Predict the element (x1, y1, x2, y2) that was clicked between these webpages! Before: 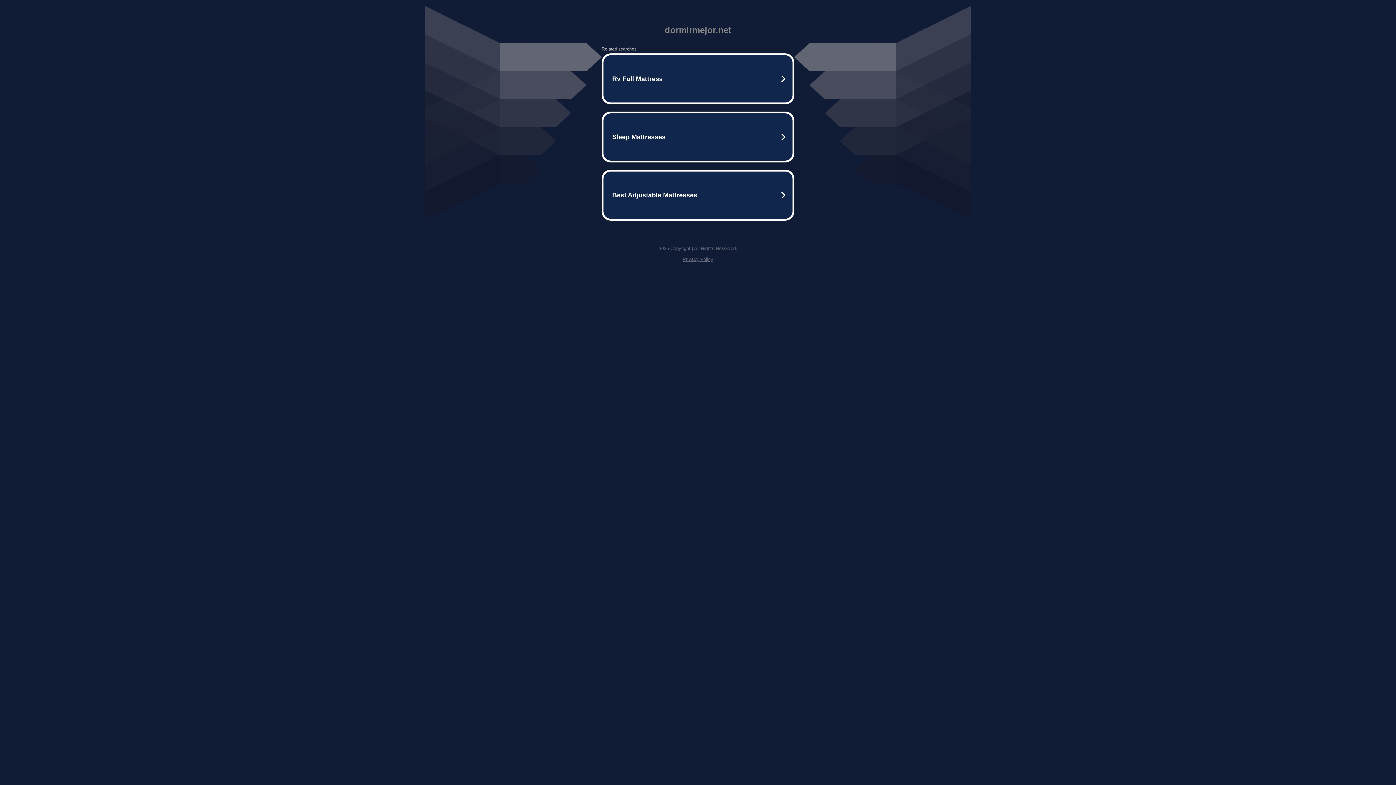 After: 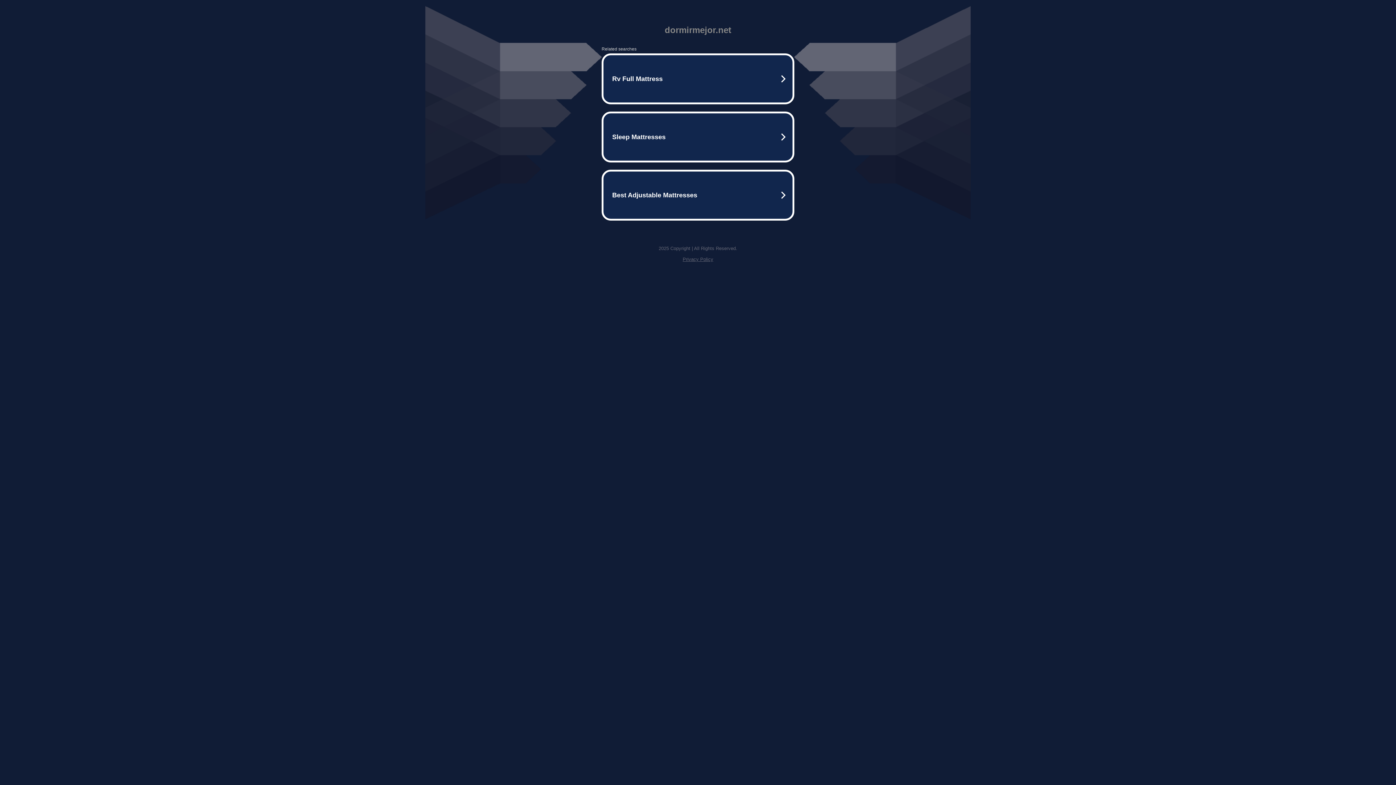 Action: label: Privacy Policy bbox: (682, 256, 713, 262)